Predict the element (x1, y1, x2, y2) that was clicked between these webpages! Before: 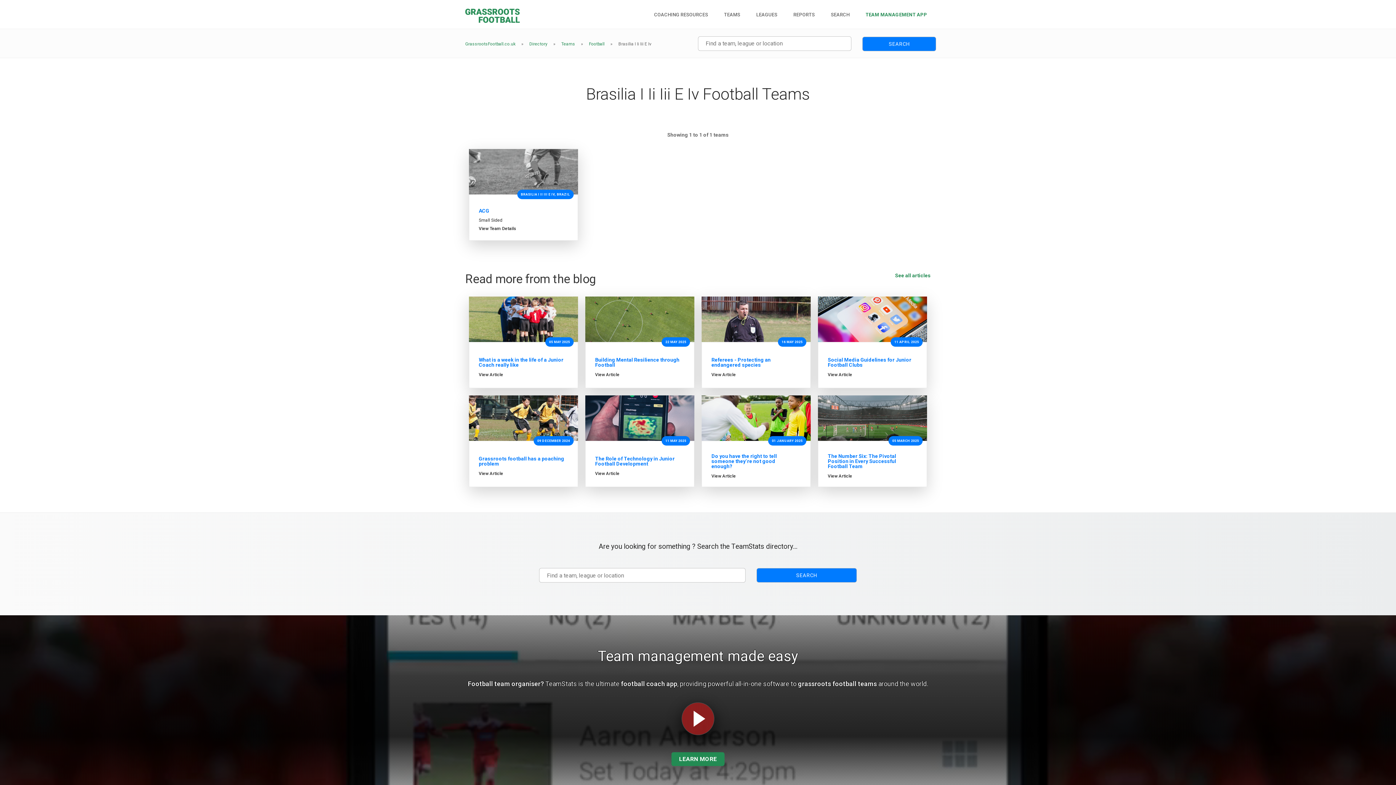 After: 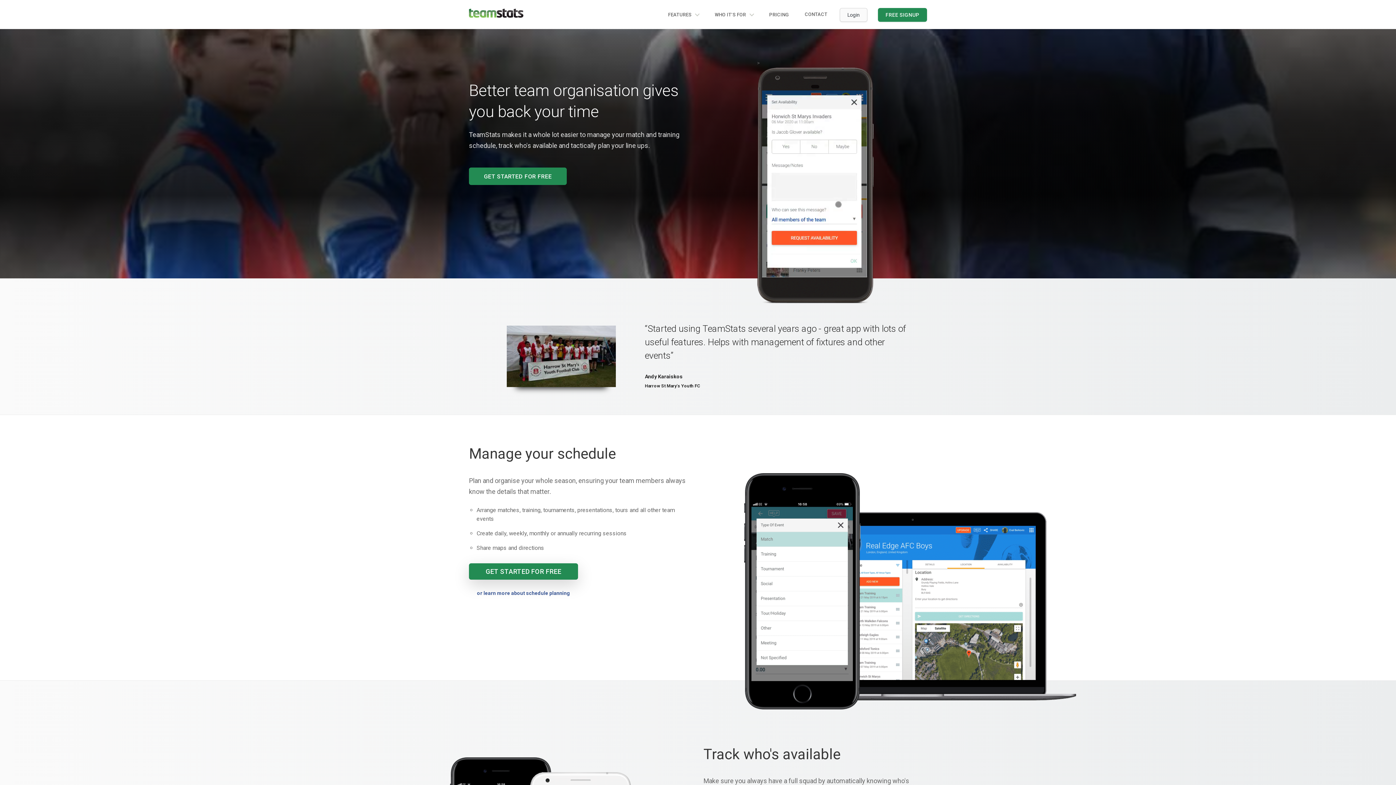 Action: label: Football team organiser? bbox: (468, 680, 544, 687)